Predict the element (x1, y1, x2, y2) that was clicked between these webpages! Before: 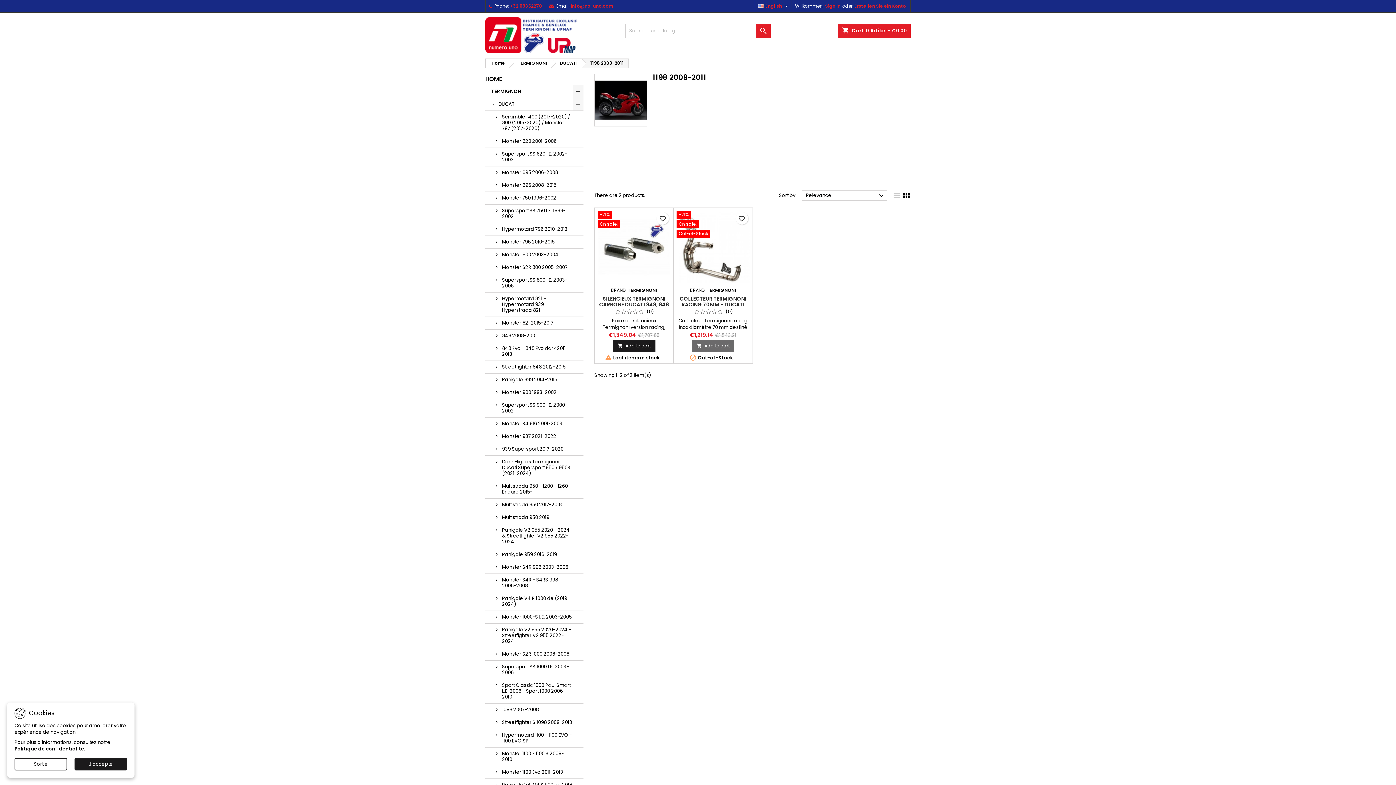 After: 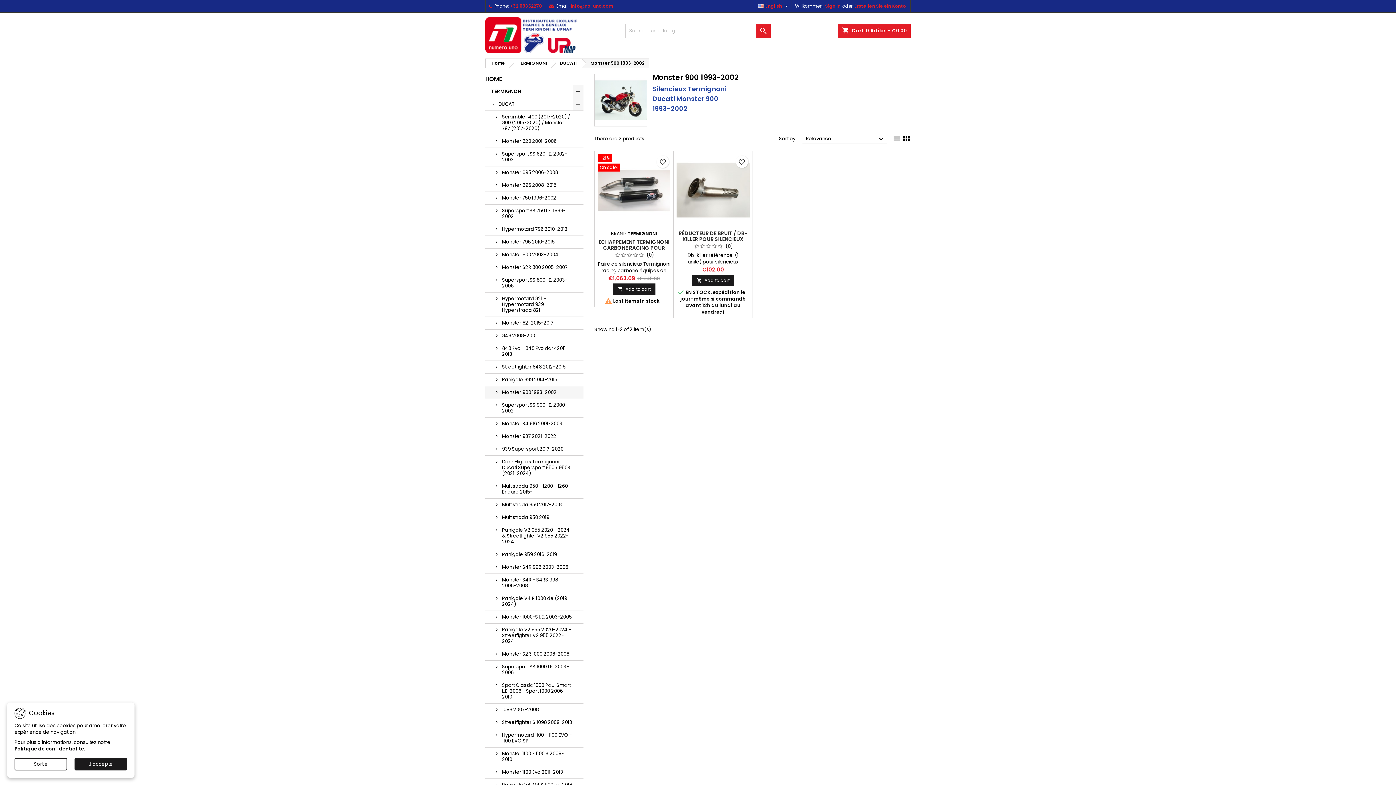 Action: label: Monster 900 1993-2002 bbox: (485, 386, 583, 399)